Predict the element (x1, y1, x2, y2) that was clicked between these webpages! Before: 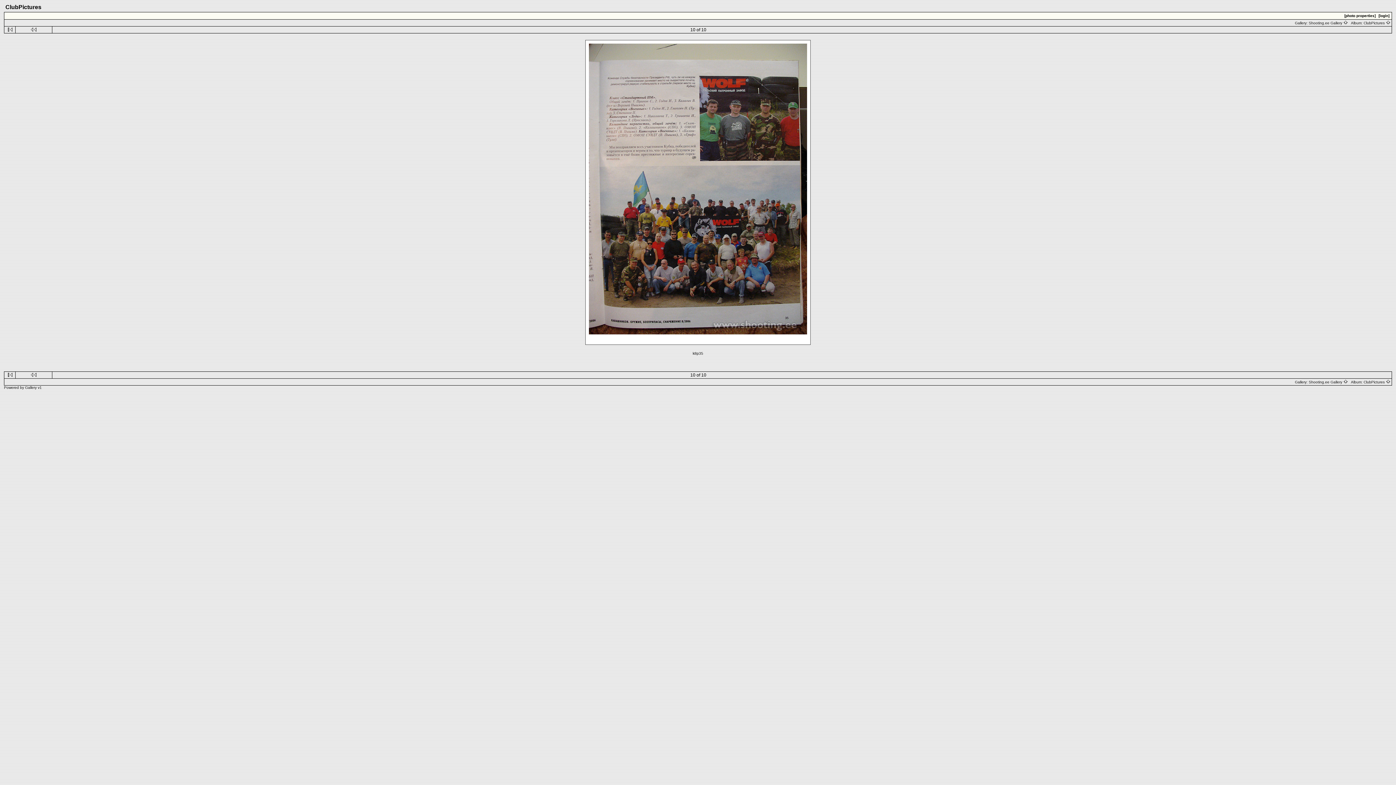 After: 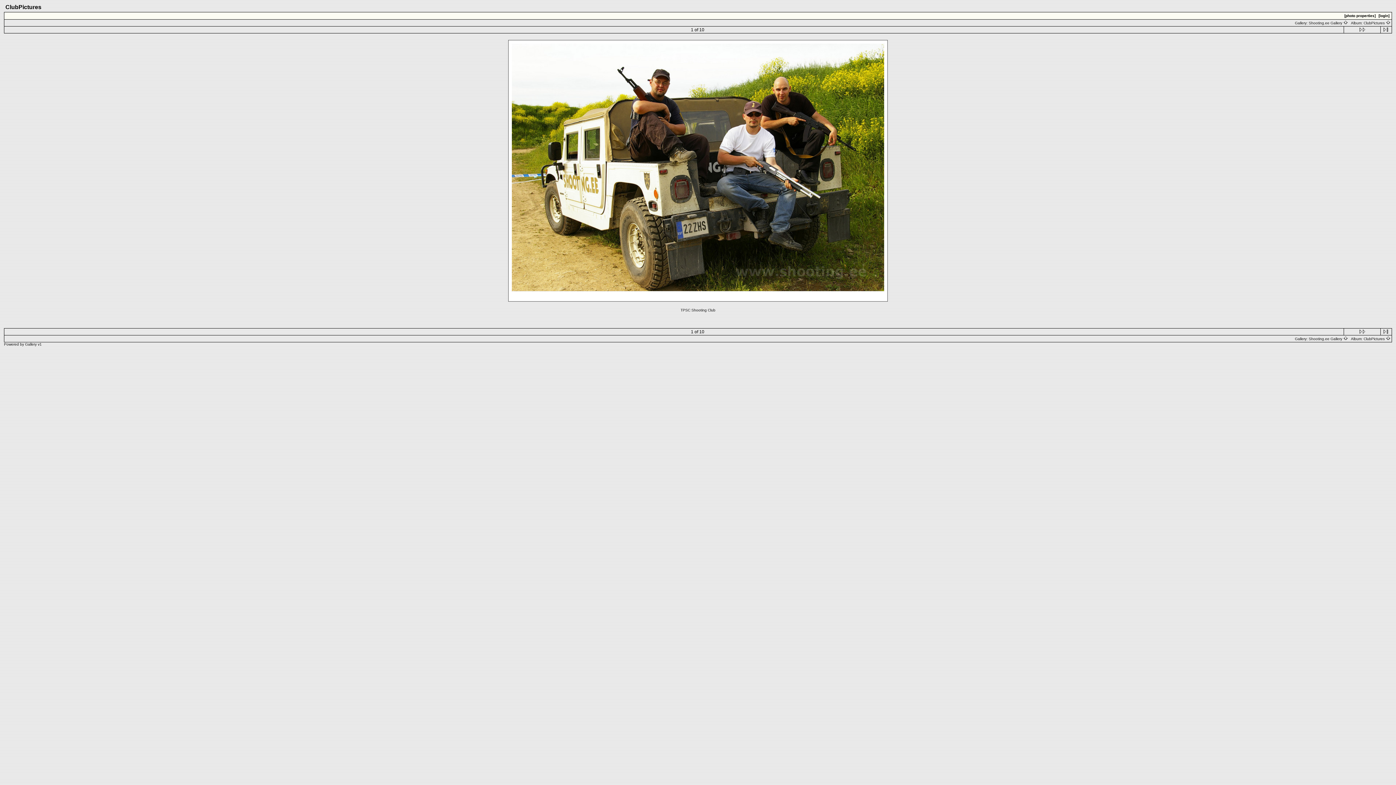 Action: bbox: (4, 373, 14, 378)